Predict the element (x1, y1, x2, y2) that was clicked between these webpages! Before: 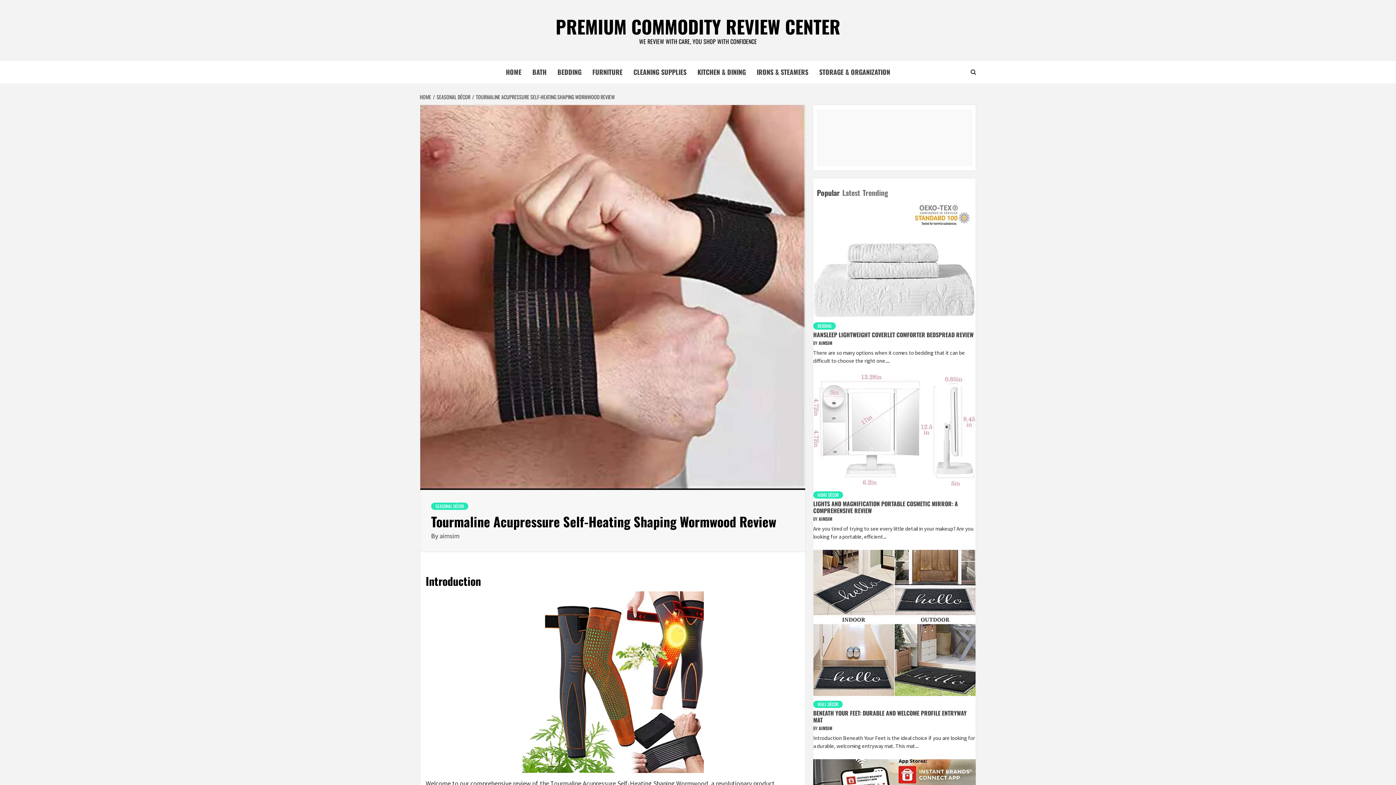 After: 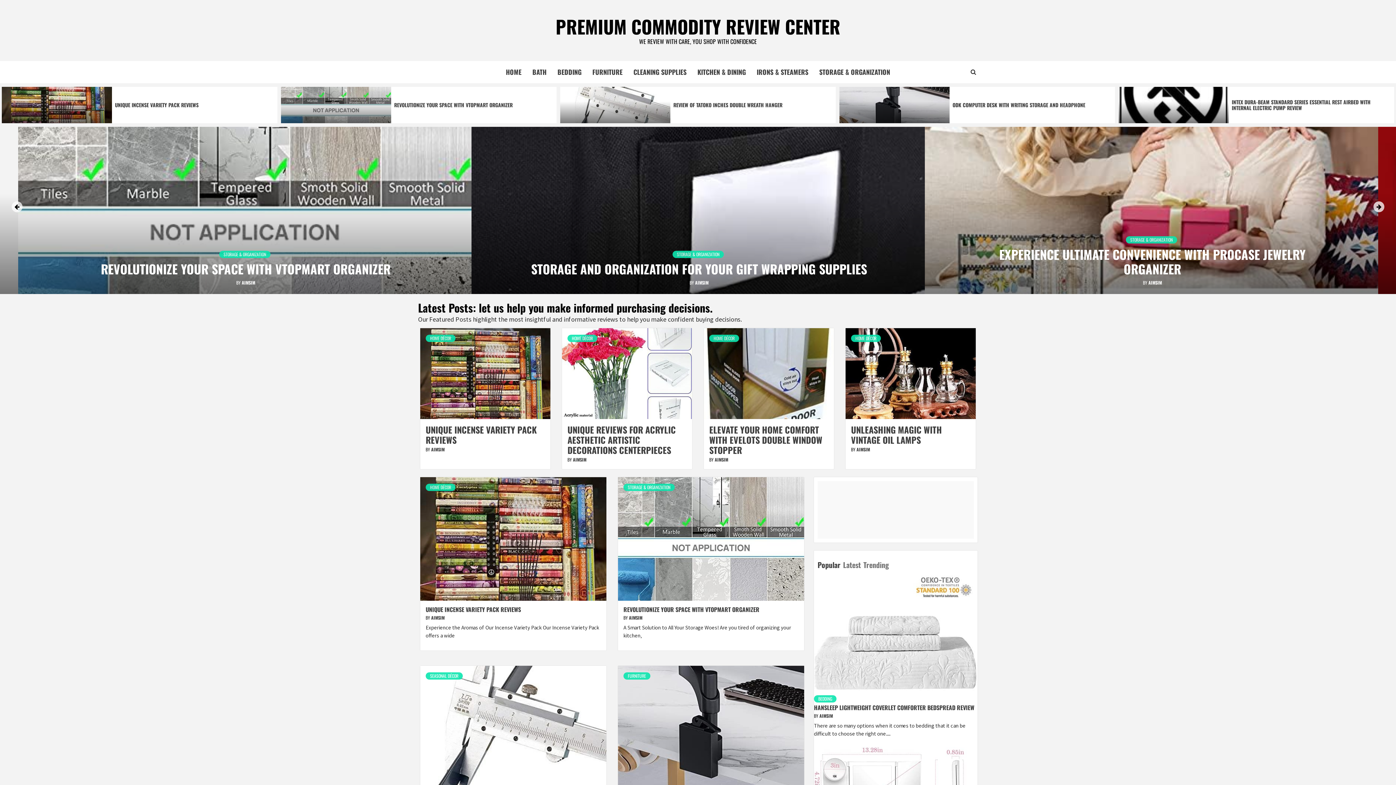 Action: label: HOME bbox: (420, 93, 433, 100)